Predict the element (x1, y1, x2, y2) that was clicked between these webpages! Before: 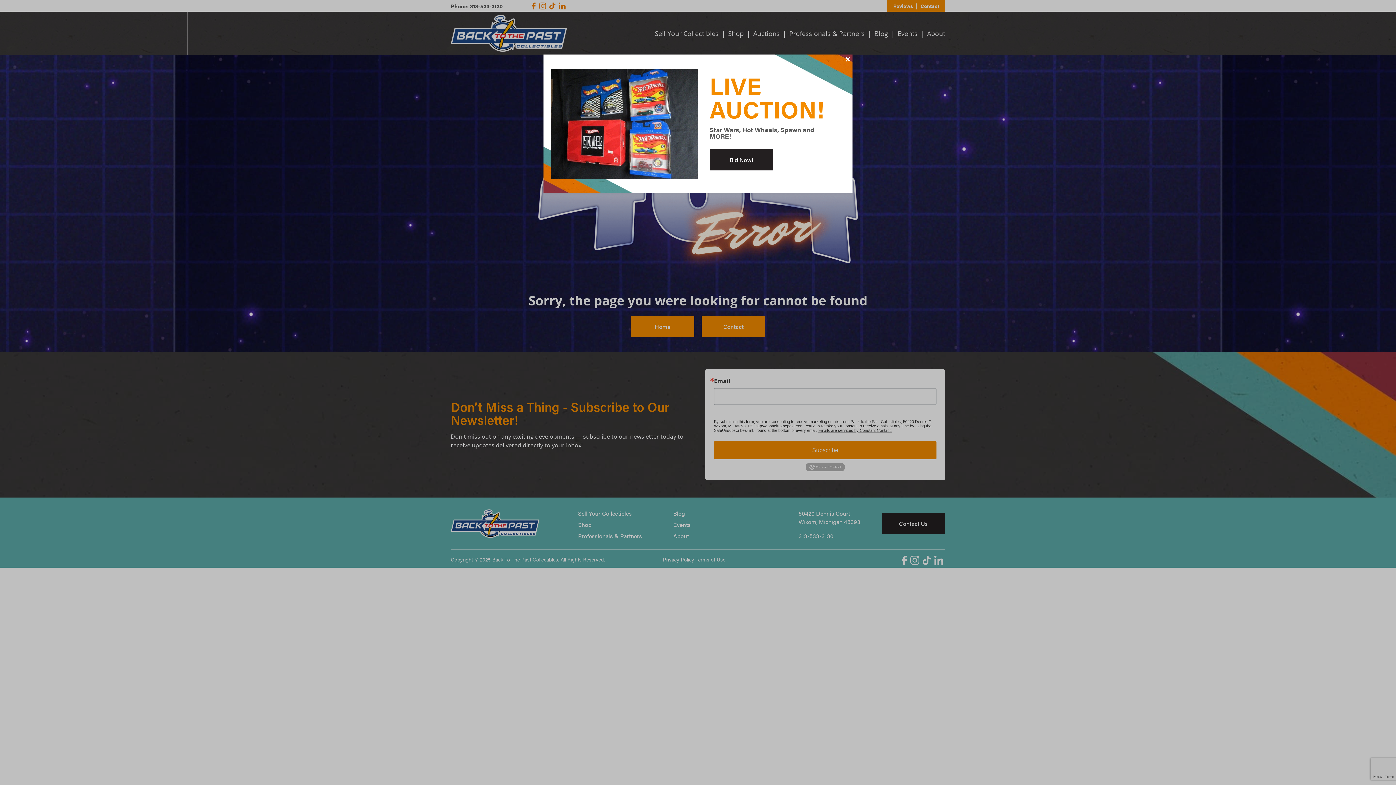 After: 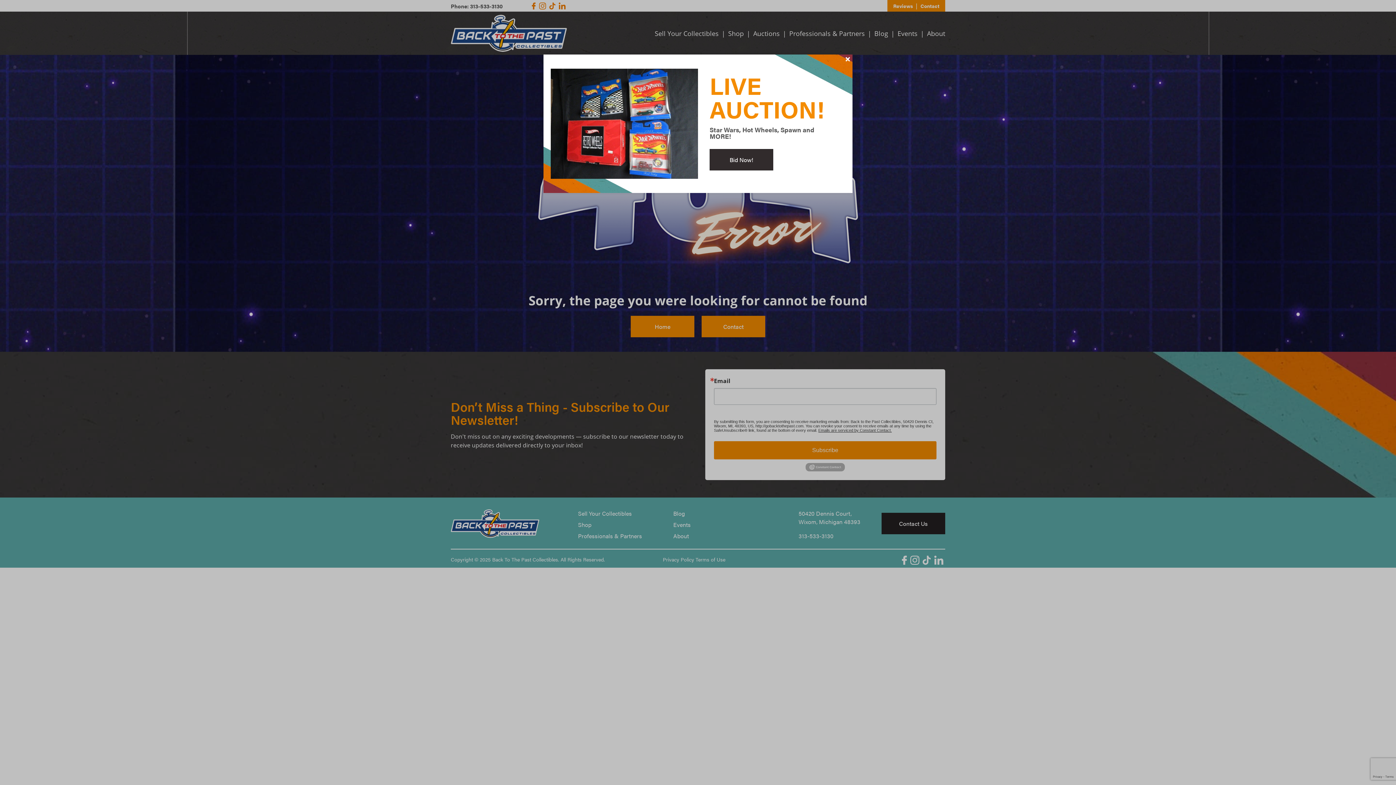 Action: bbox: (709, 149, 773, 170) label: Bid Now!